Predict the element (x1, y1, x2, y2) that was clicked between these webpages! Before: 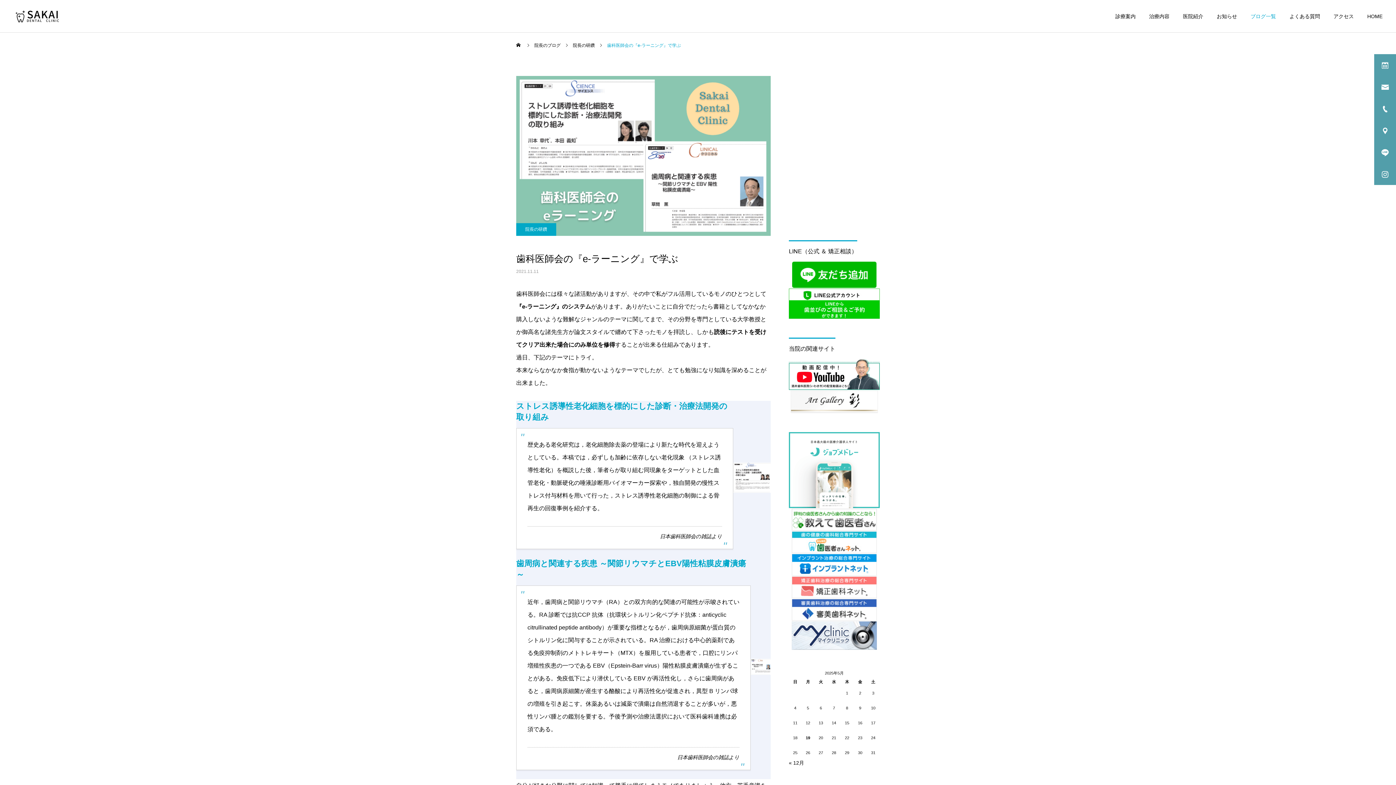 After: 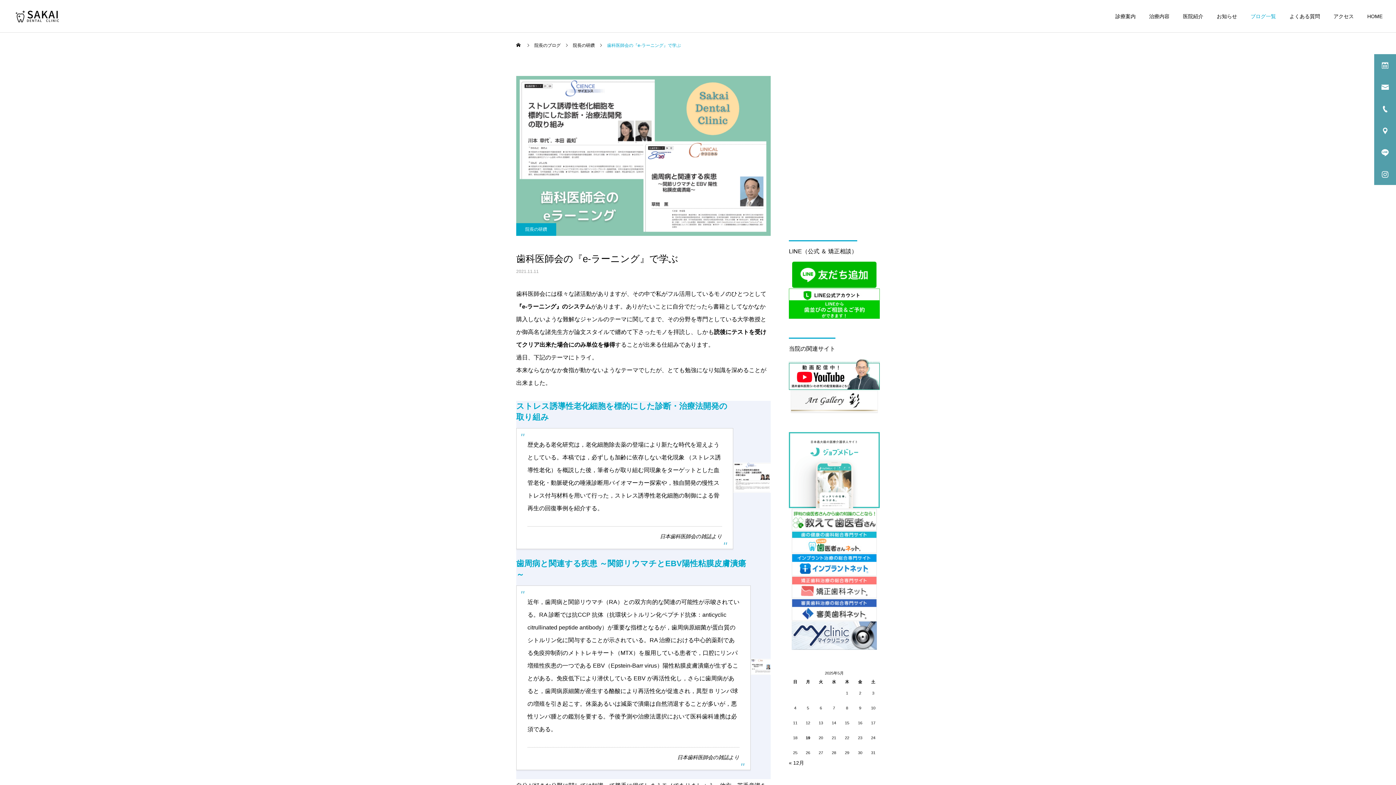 Action: bbox: (792, 548, 877, 554)